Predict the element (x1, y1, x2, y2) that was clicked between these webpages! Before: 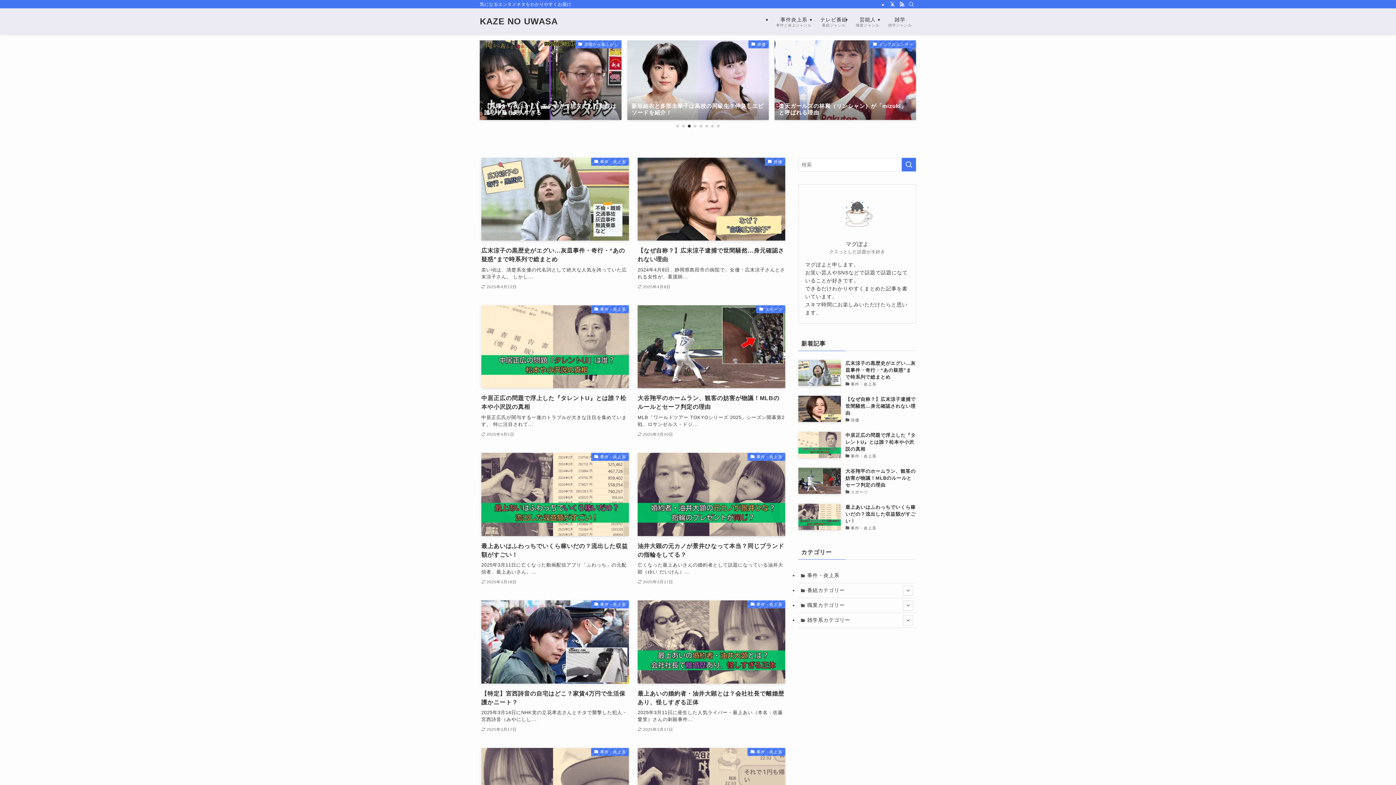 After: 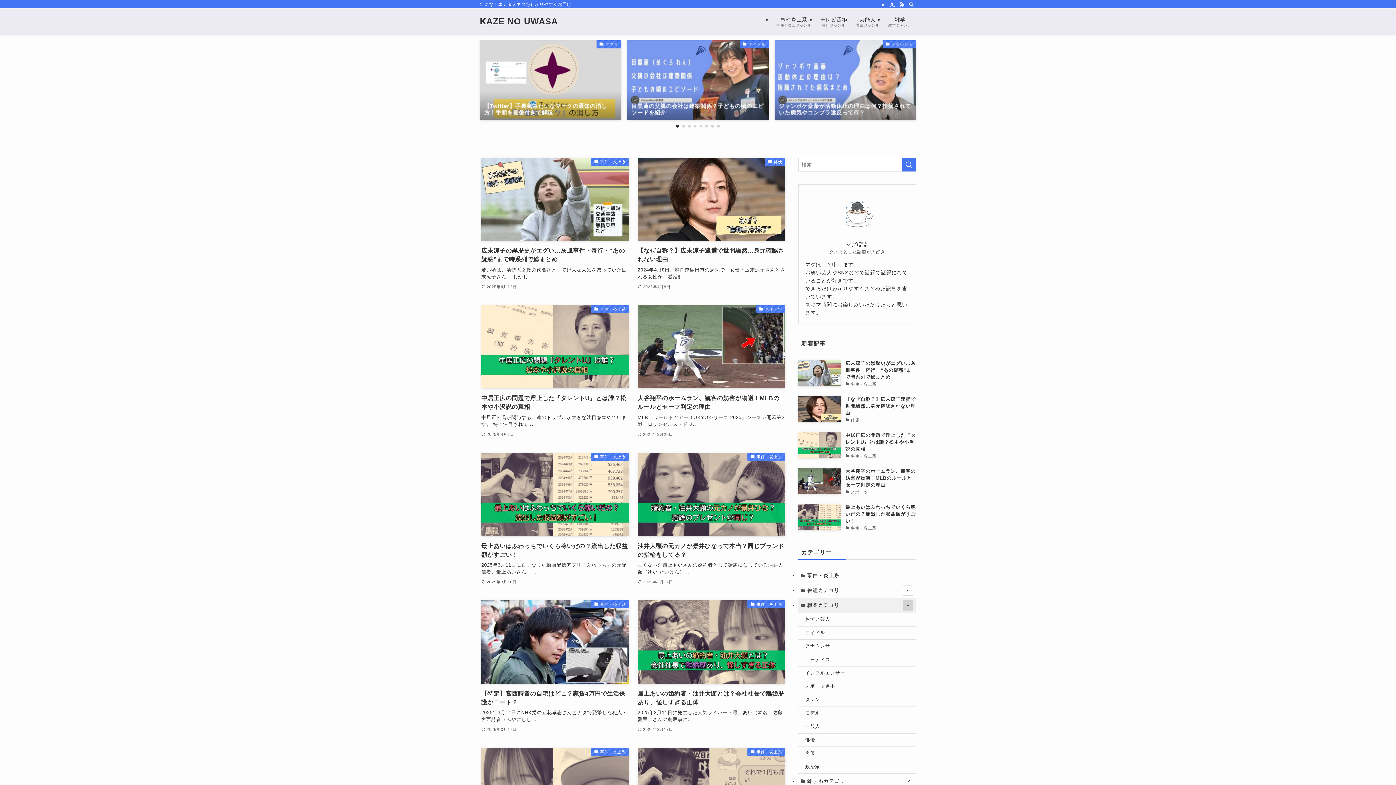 Action: label: サブメニューを開閉する bbox: (903, 600, 913, 610)